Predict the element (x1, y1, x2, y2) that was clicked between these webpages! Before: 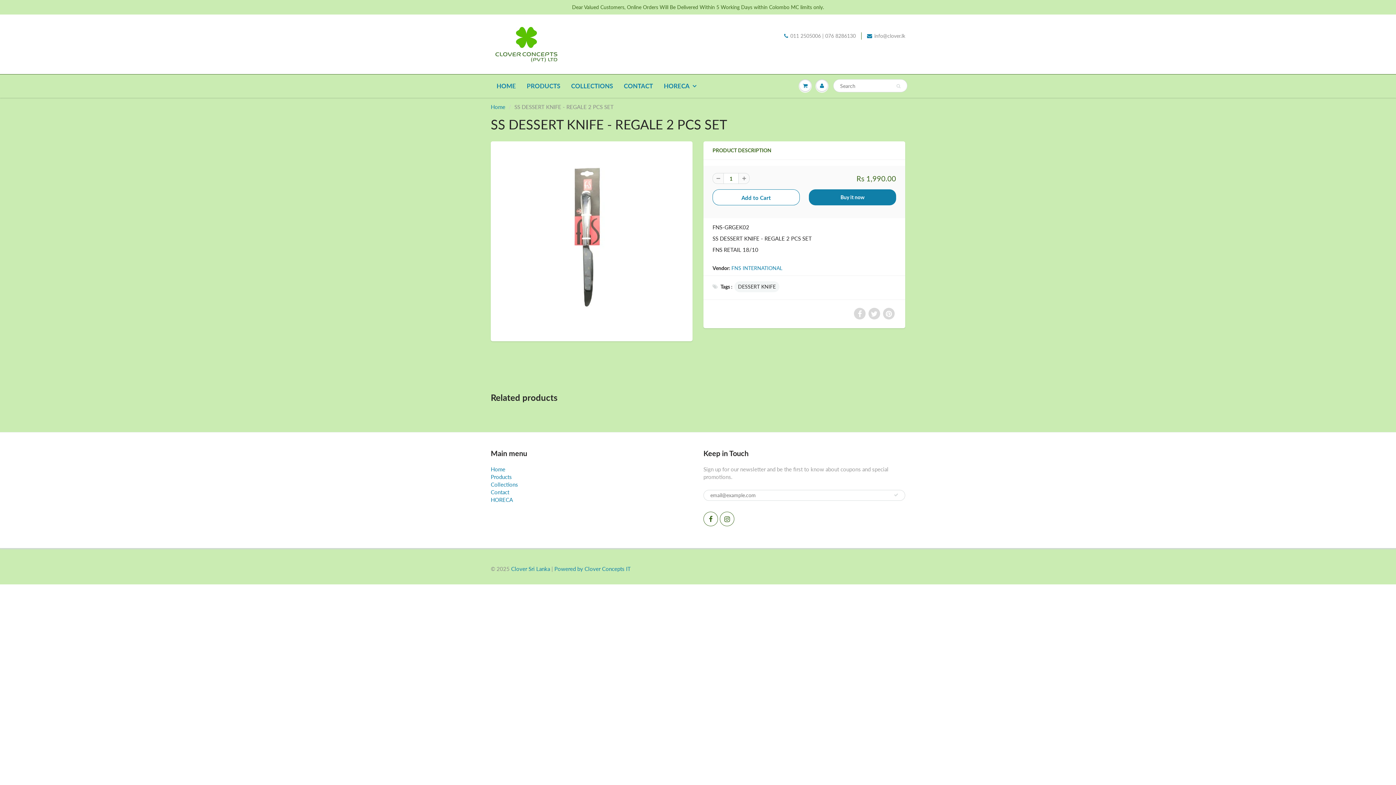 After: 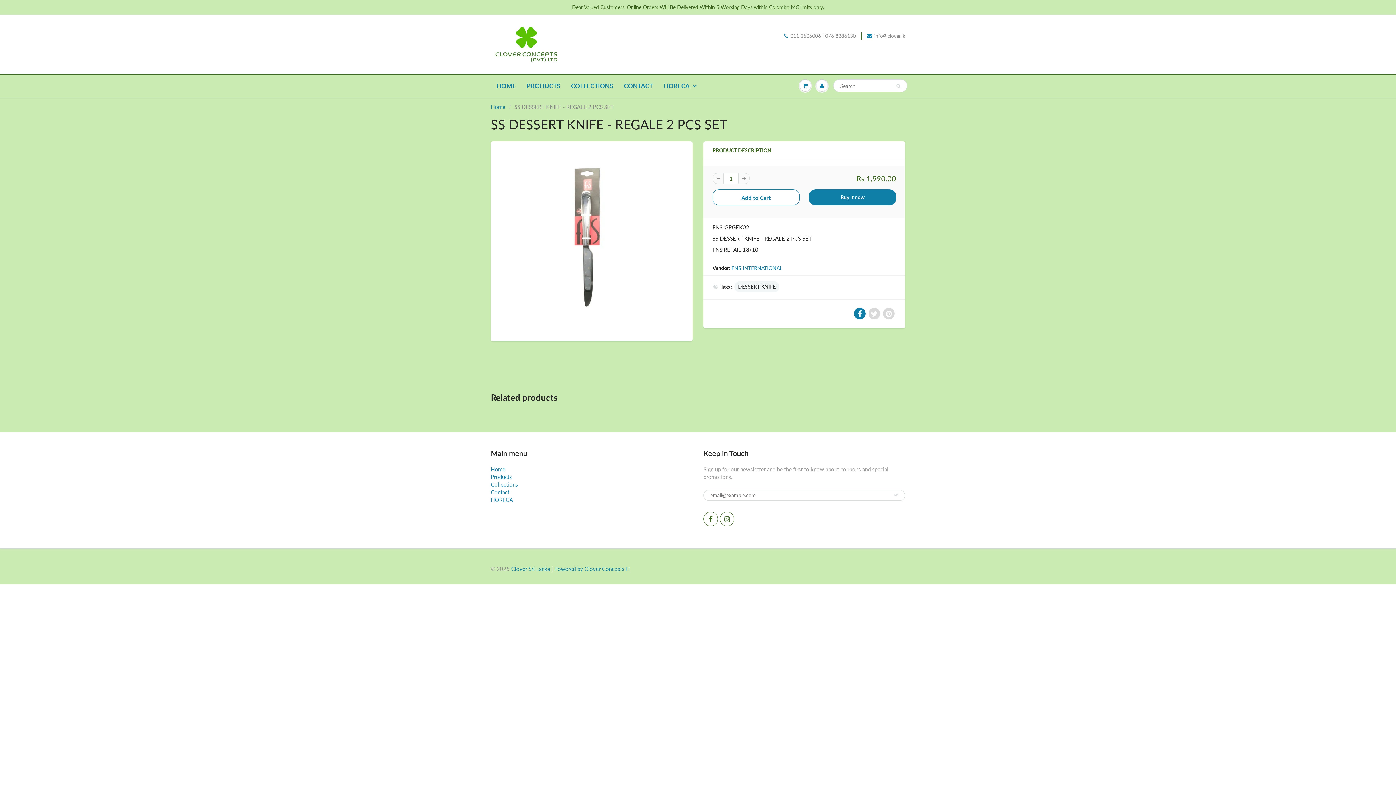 Action: bbox: (854, 308, 865, 319)